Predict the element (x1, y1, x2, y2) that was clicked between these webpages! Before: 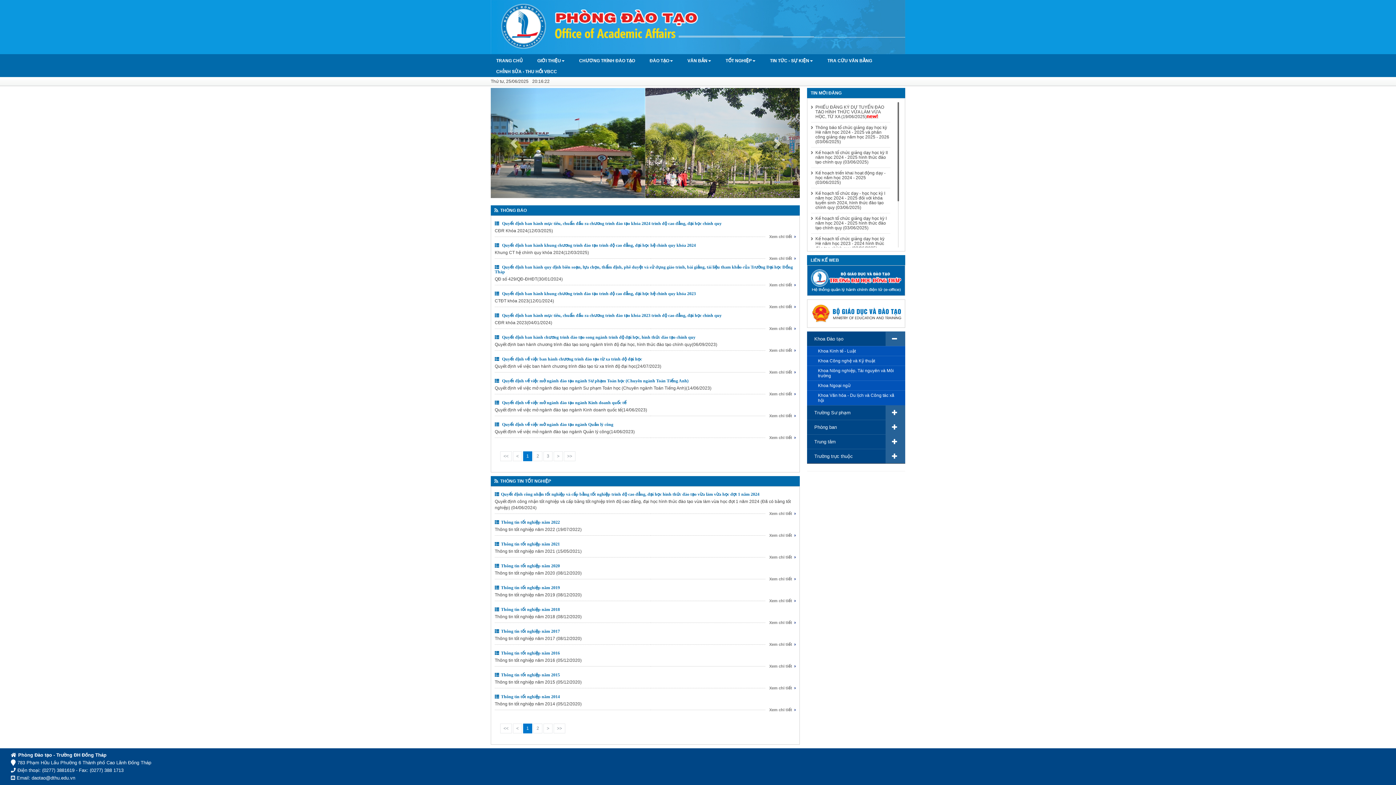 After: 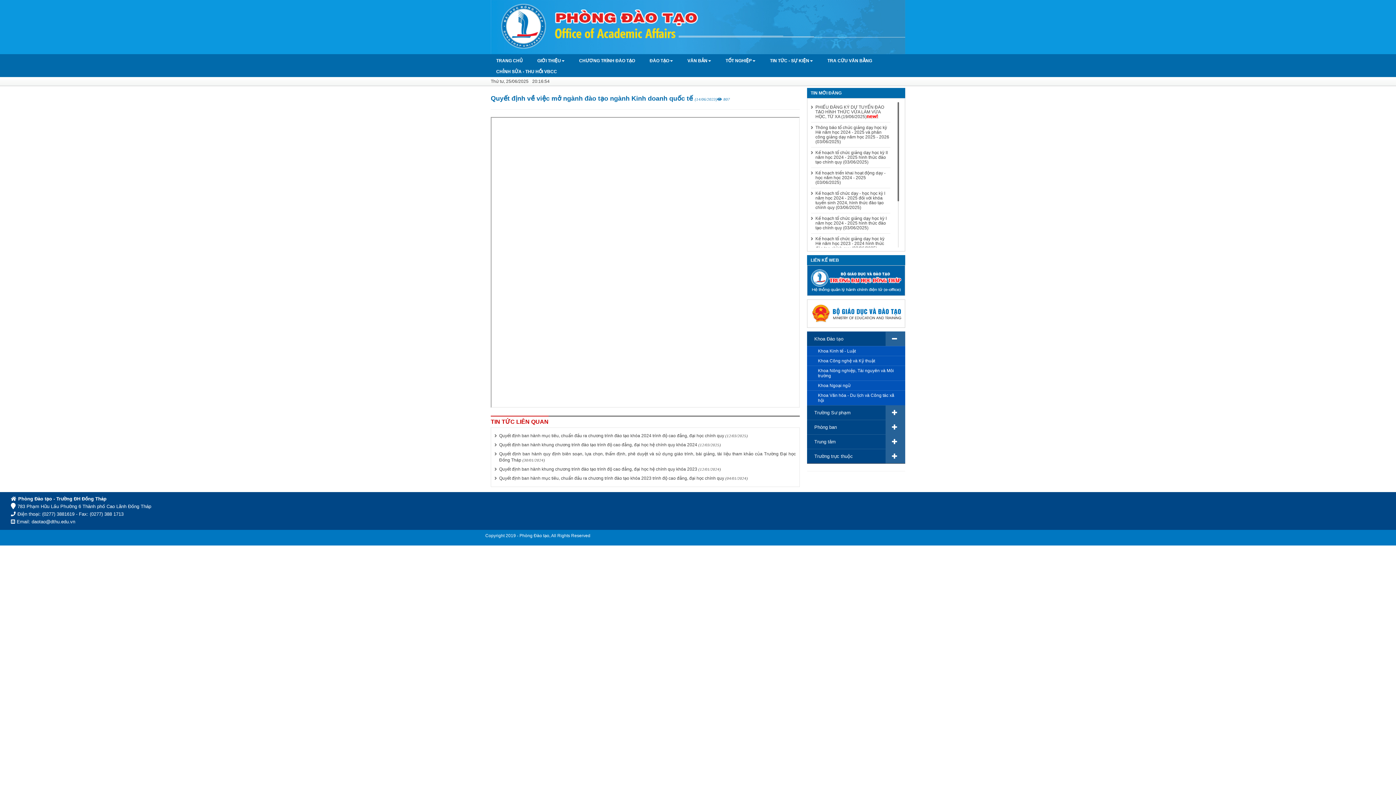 Action: label: Quyết định về việc mở ngành đào tạo ngành Kinh doanh quốc tế bbox: (502, 400, 626, 405)